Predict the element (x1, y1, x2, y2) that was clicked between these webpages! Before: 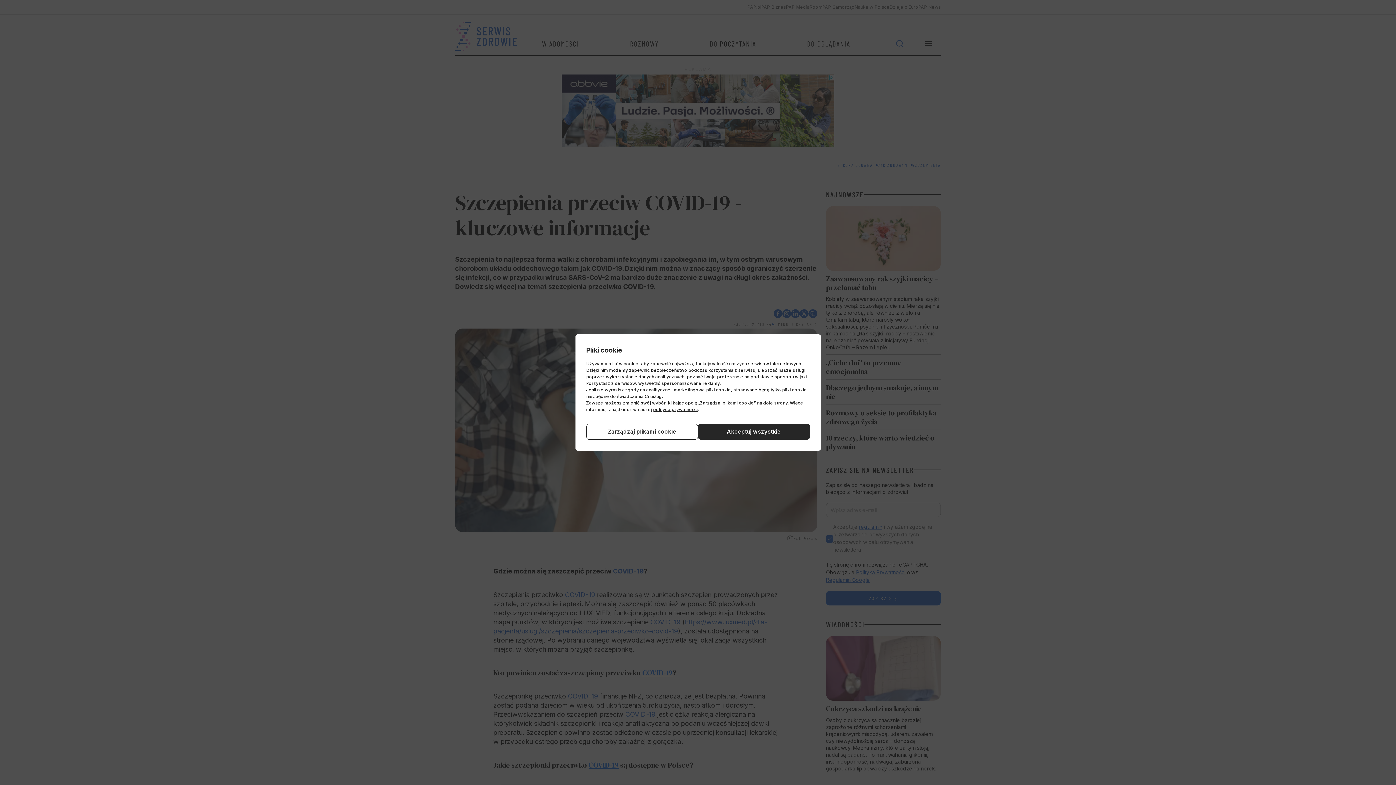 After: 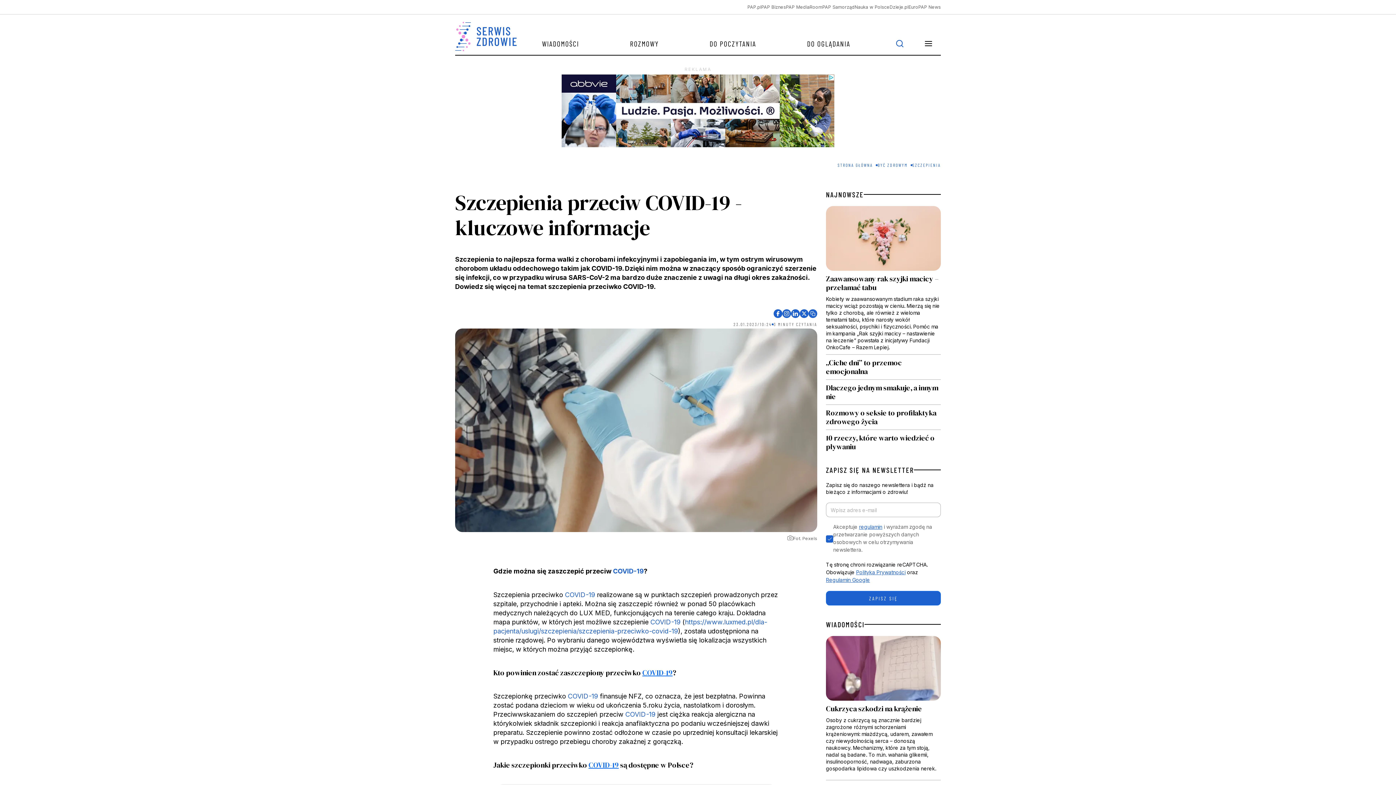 Action: label: Akceptuj wszystkie bbox: (698, 424, 810, 440)